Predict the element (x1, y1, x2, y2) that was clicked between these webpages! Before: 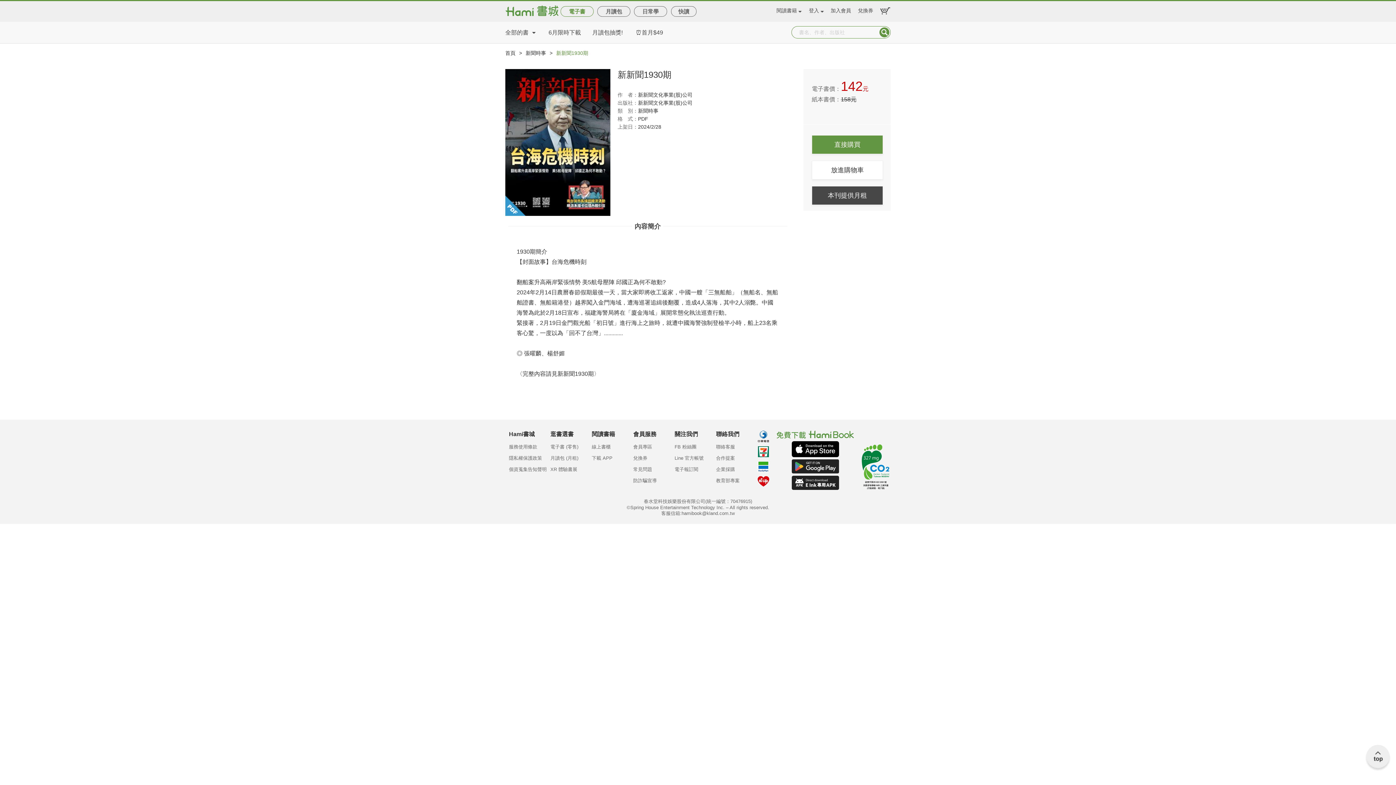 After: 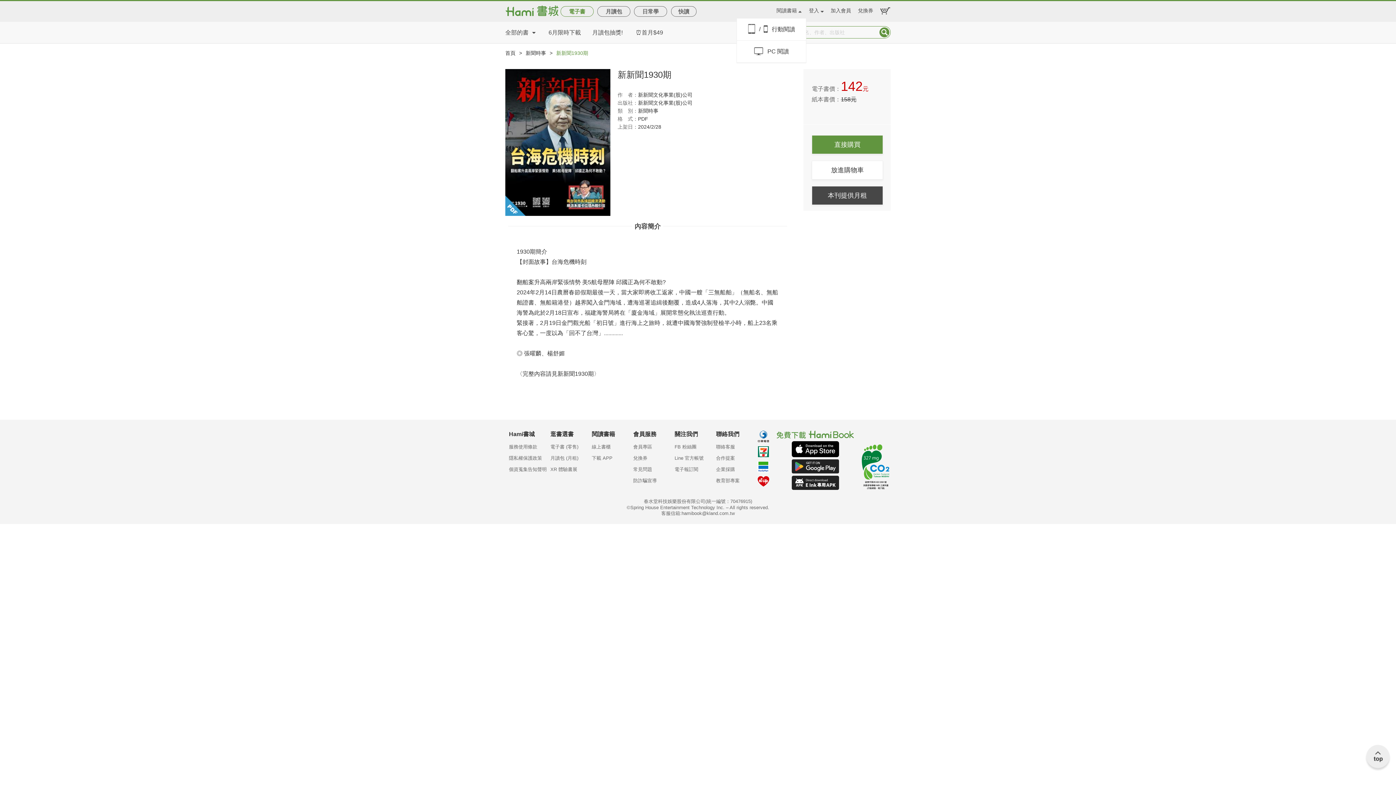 Action: bbox: (776, 7, 802, 12) label: 閱讀書籍